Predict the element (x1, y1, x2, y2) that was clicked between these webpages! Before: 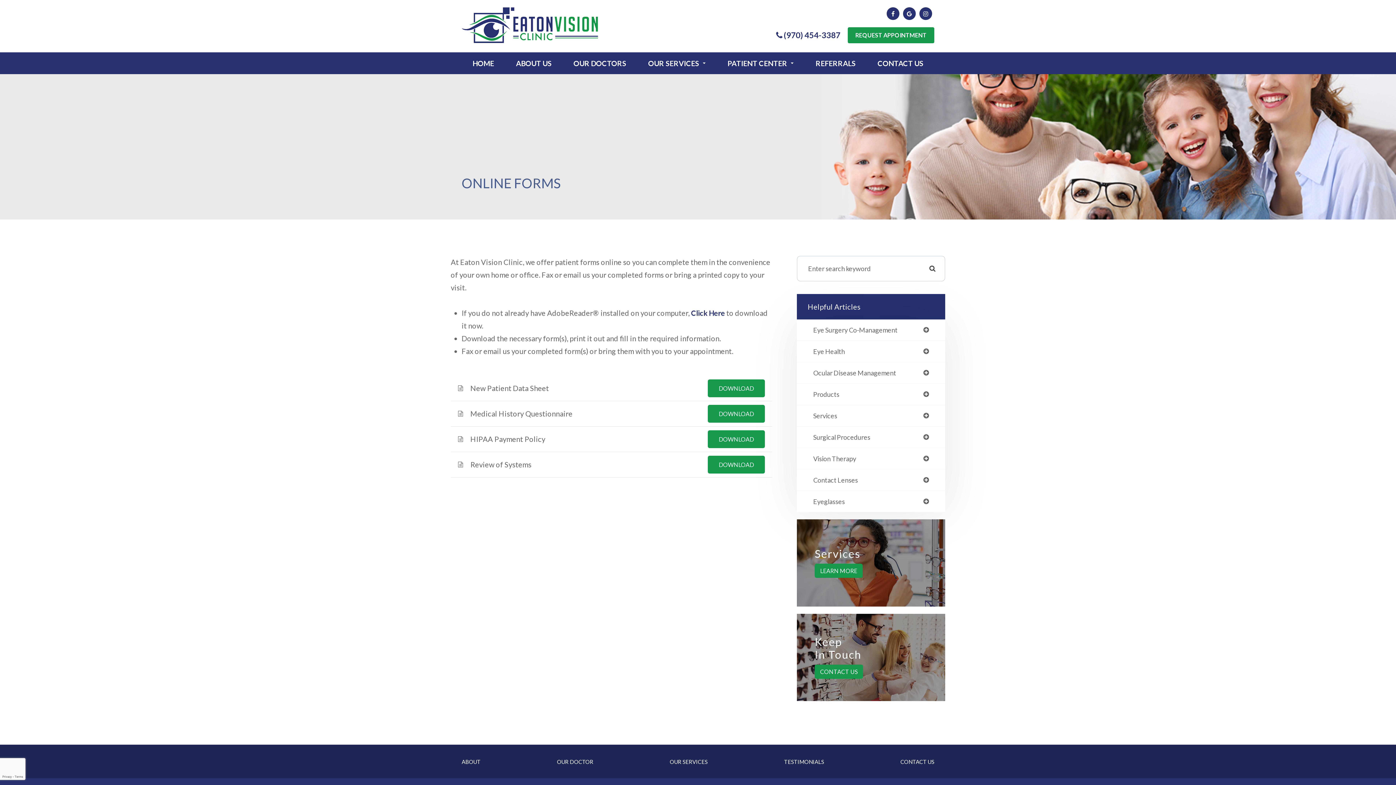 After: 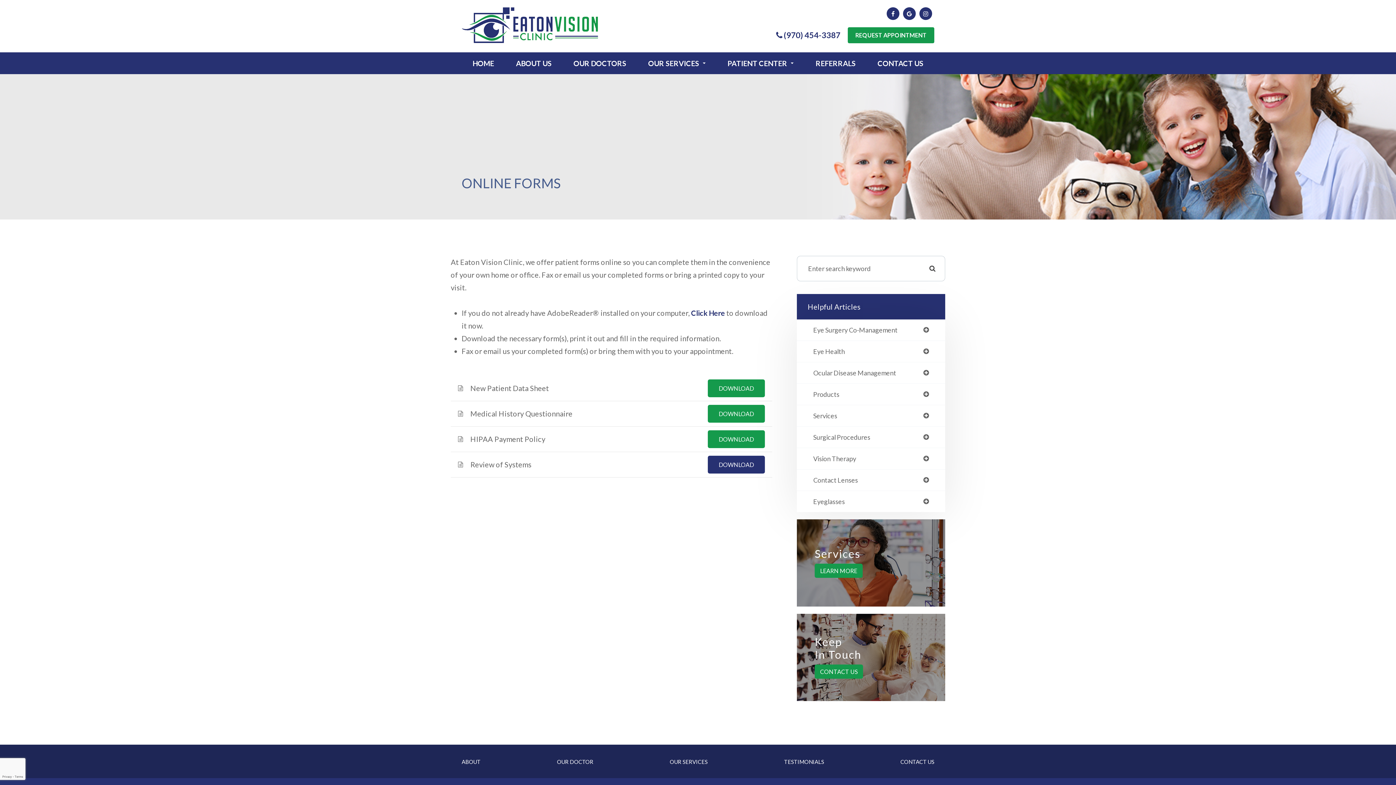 Action: label: DOWNLOAD bbox: (708, 456, 765, 473)